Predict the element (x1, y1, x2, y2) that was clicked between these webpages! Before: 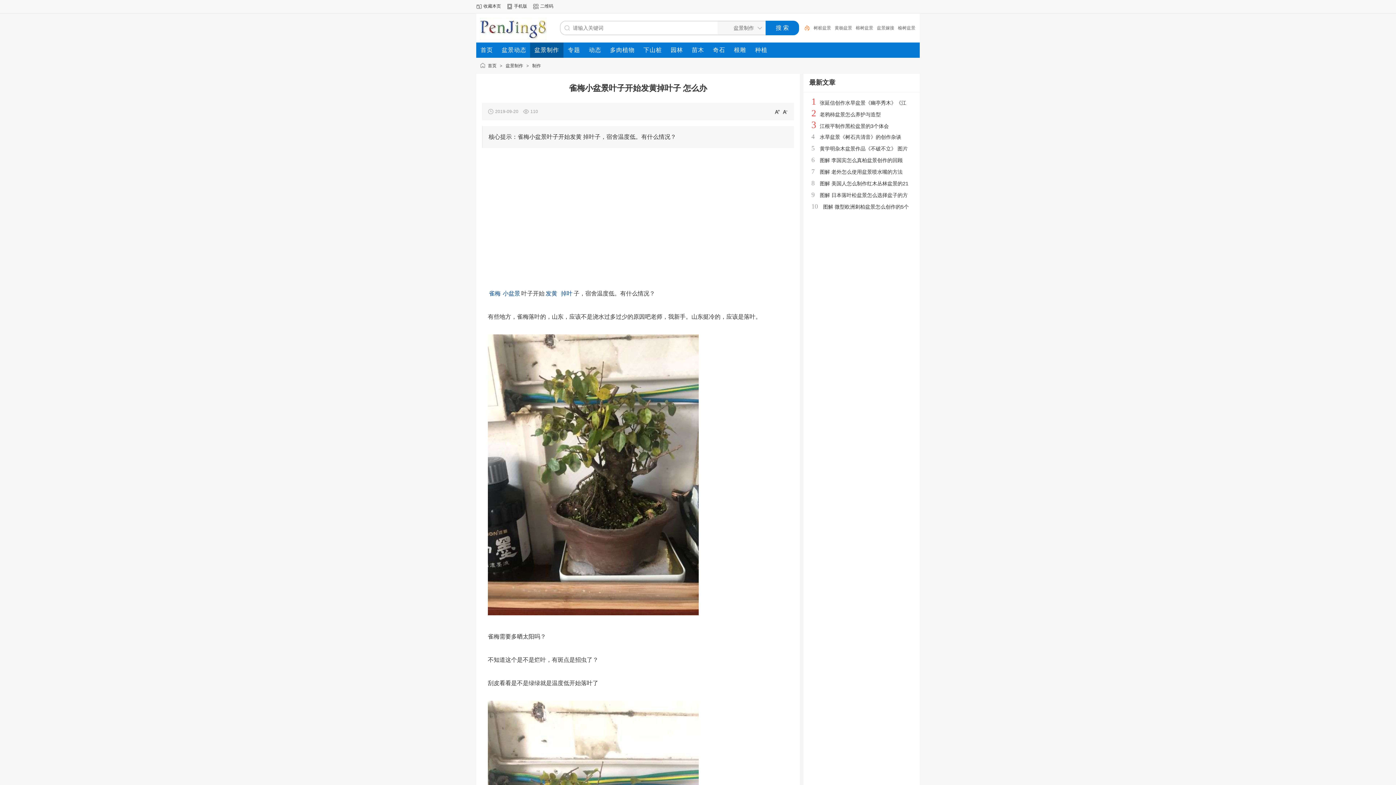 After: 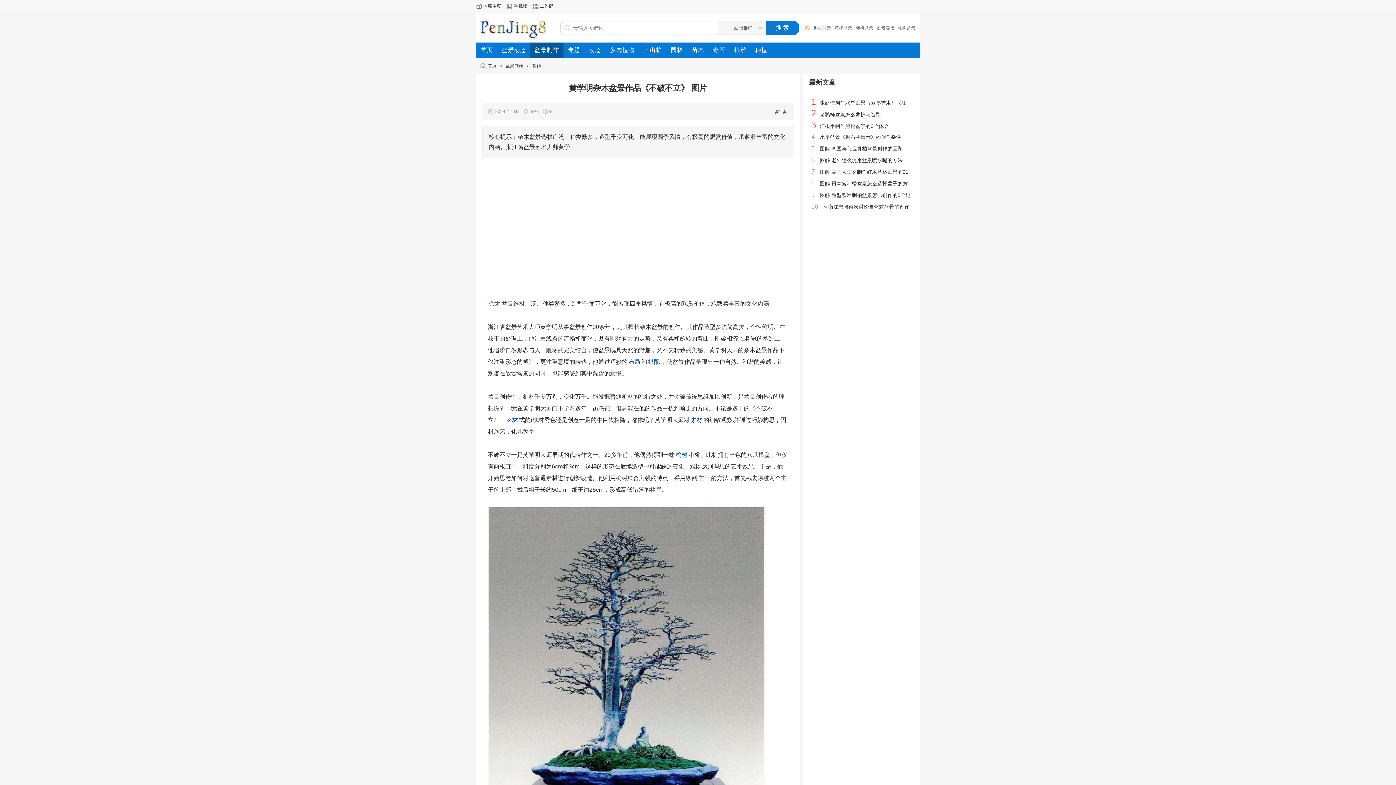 Action: label: 黄学明杂木盆景作品《不破不立》 图片 bbox: (820, 145, 908, 151)